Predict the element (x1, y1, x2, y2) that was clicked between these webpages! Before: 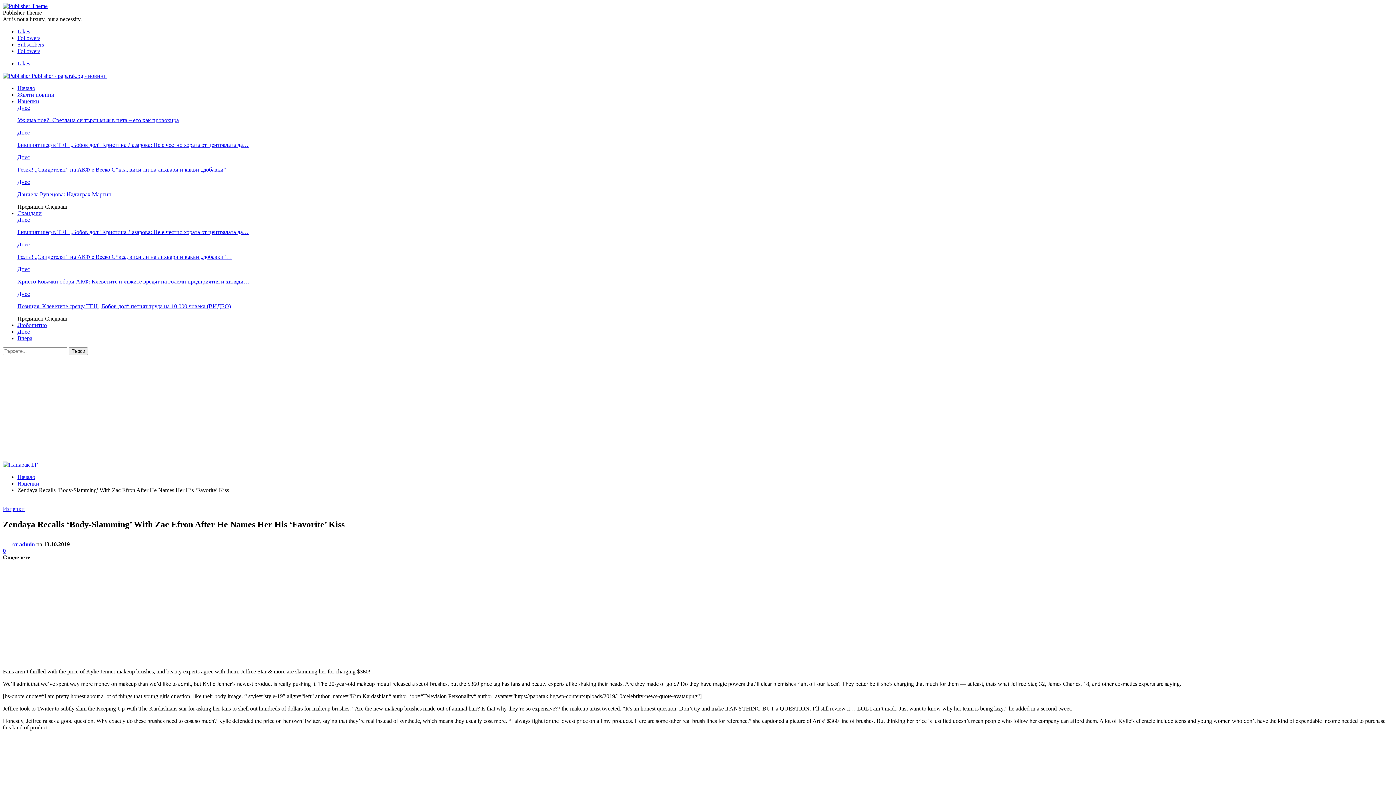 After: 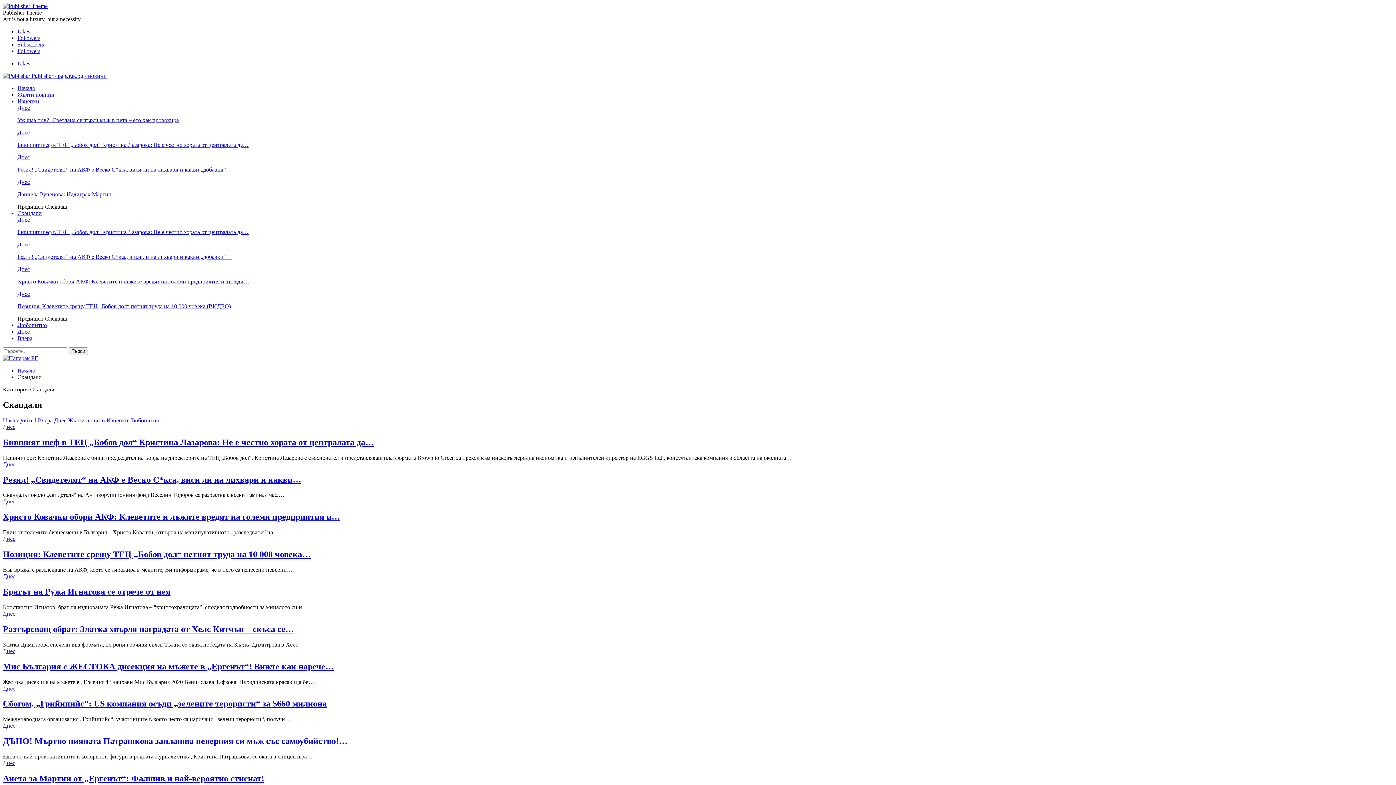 Action: label: Скандали bbox: (17, 210, 41, 216)